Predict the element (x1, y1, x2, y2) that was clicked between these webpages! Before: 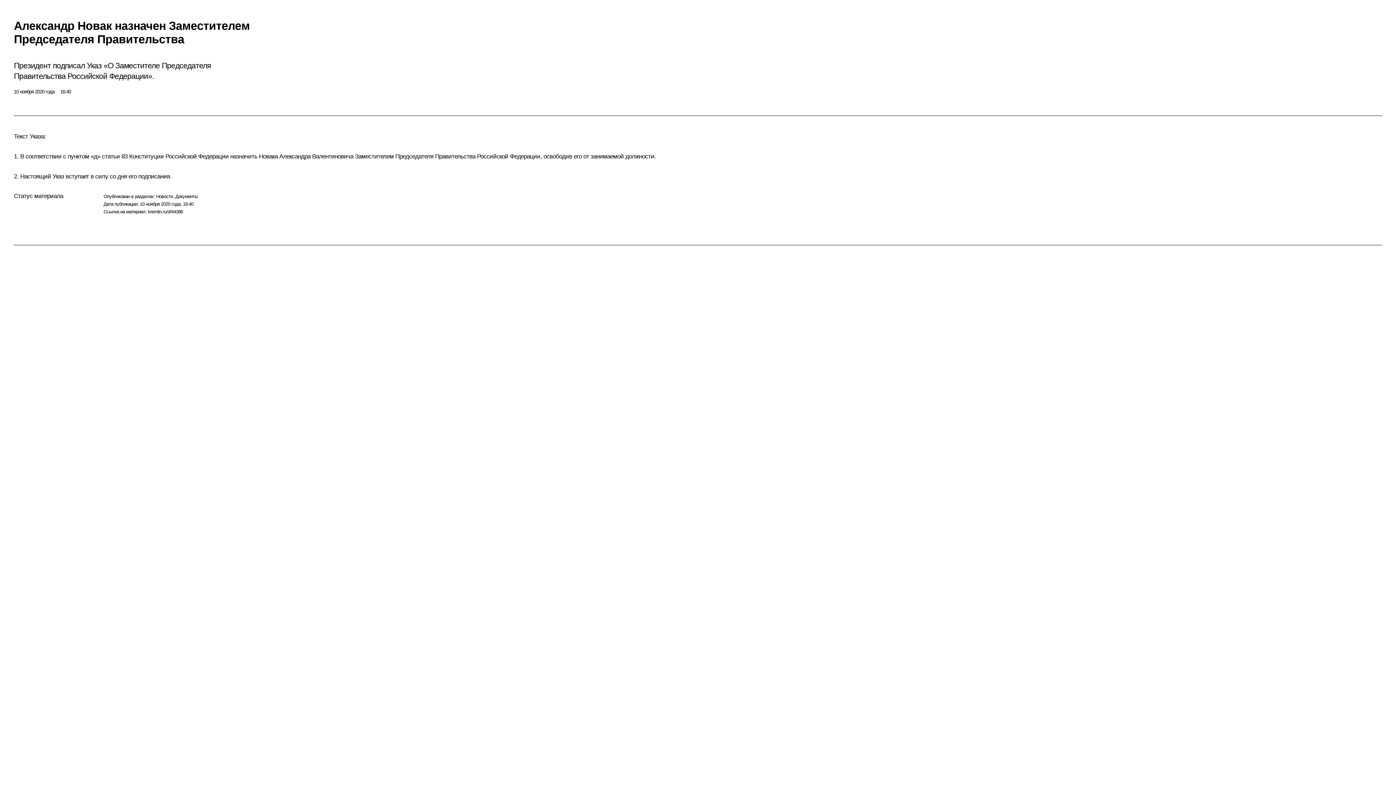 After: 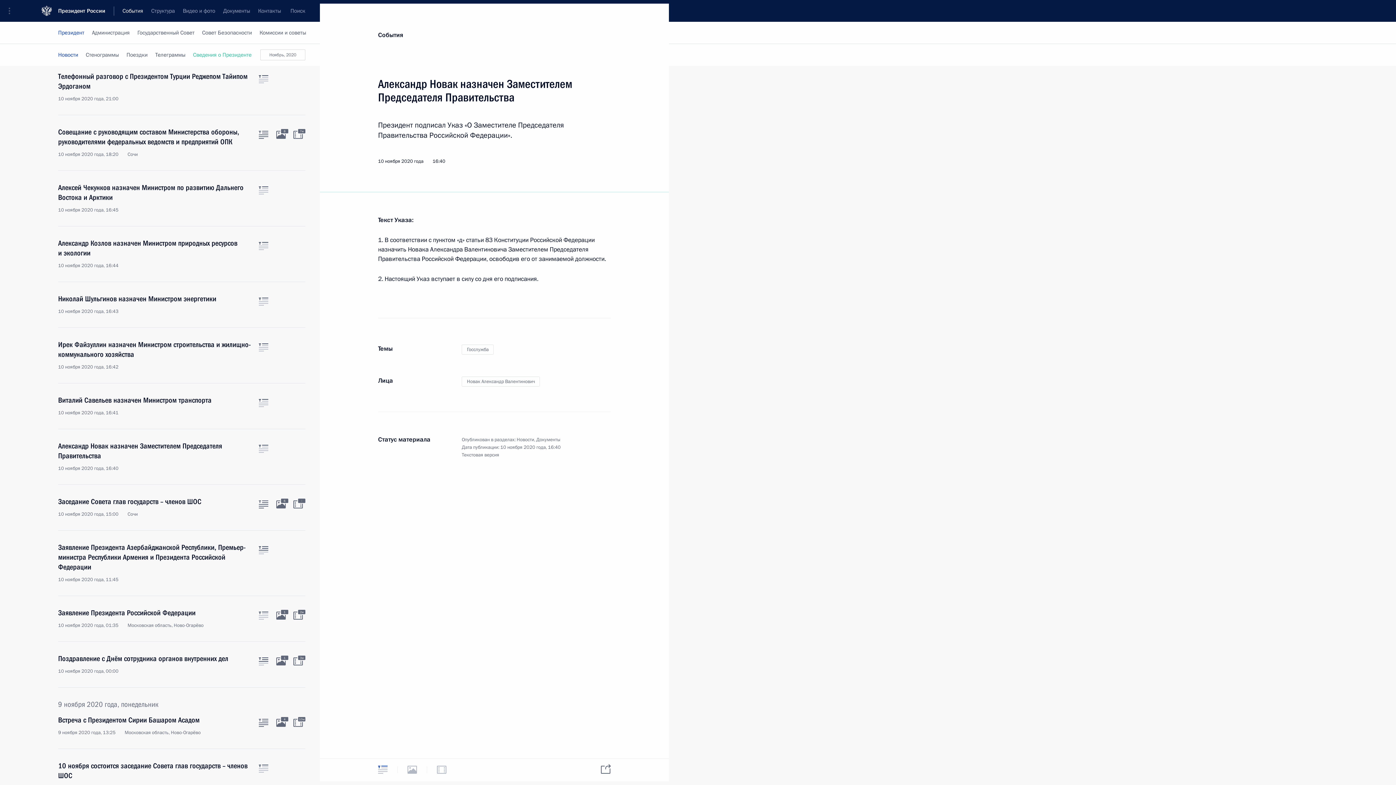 Action: label: kremlin.ru/d/64386 bbox: (148, 208, 182, 214)